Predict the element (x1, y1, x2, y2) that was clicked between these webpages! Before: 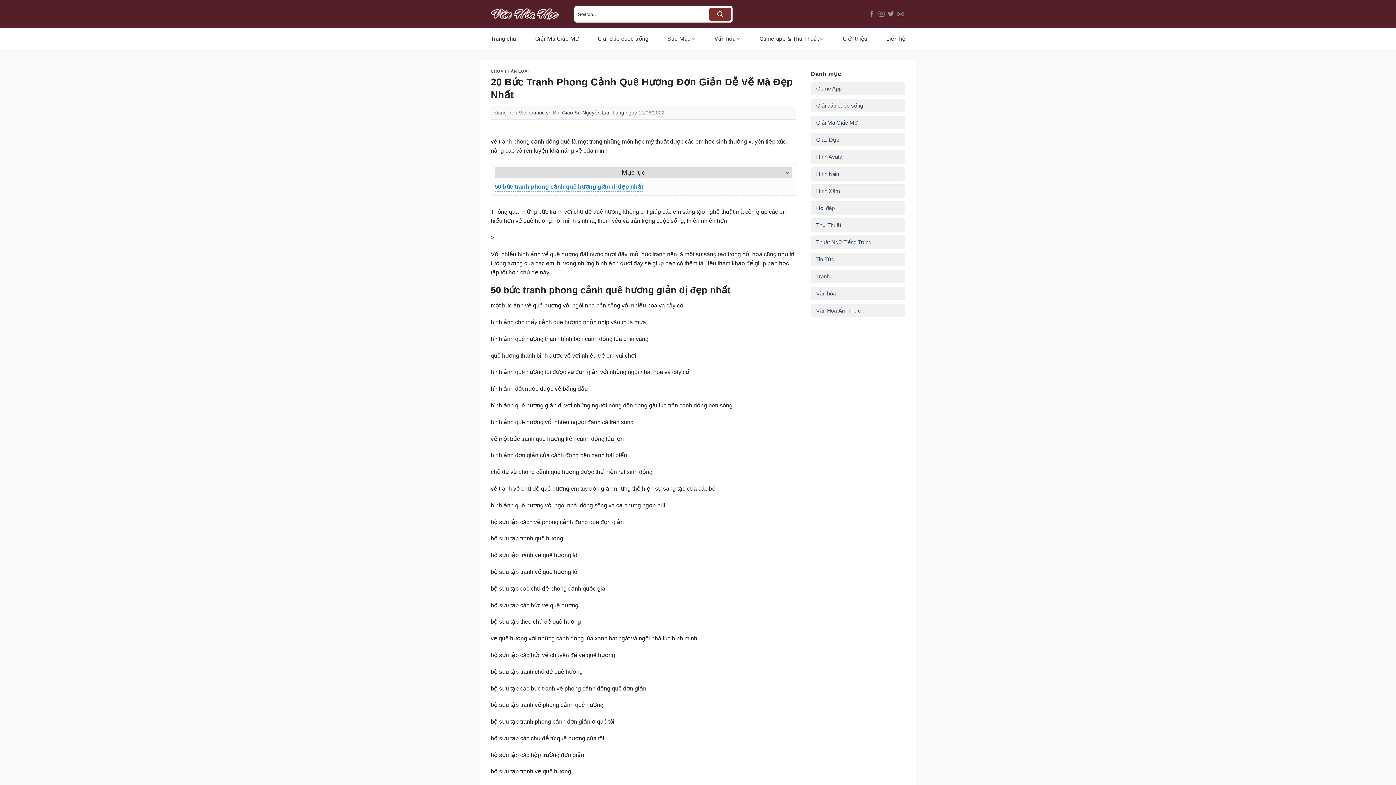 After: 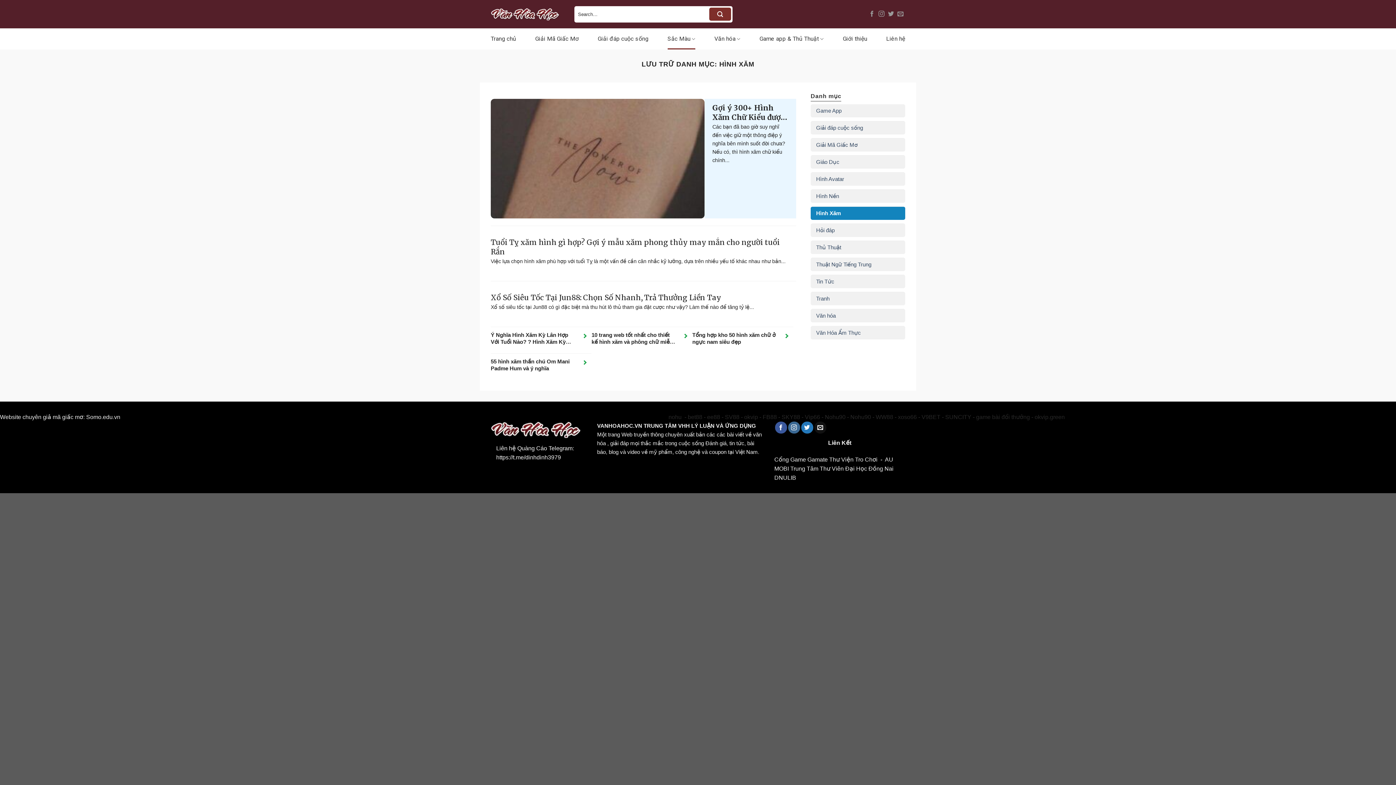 Action: label: Hình Xăm bbox: (816, 184, 840, 197)